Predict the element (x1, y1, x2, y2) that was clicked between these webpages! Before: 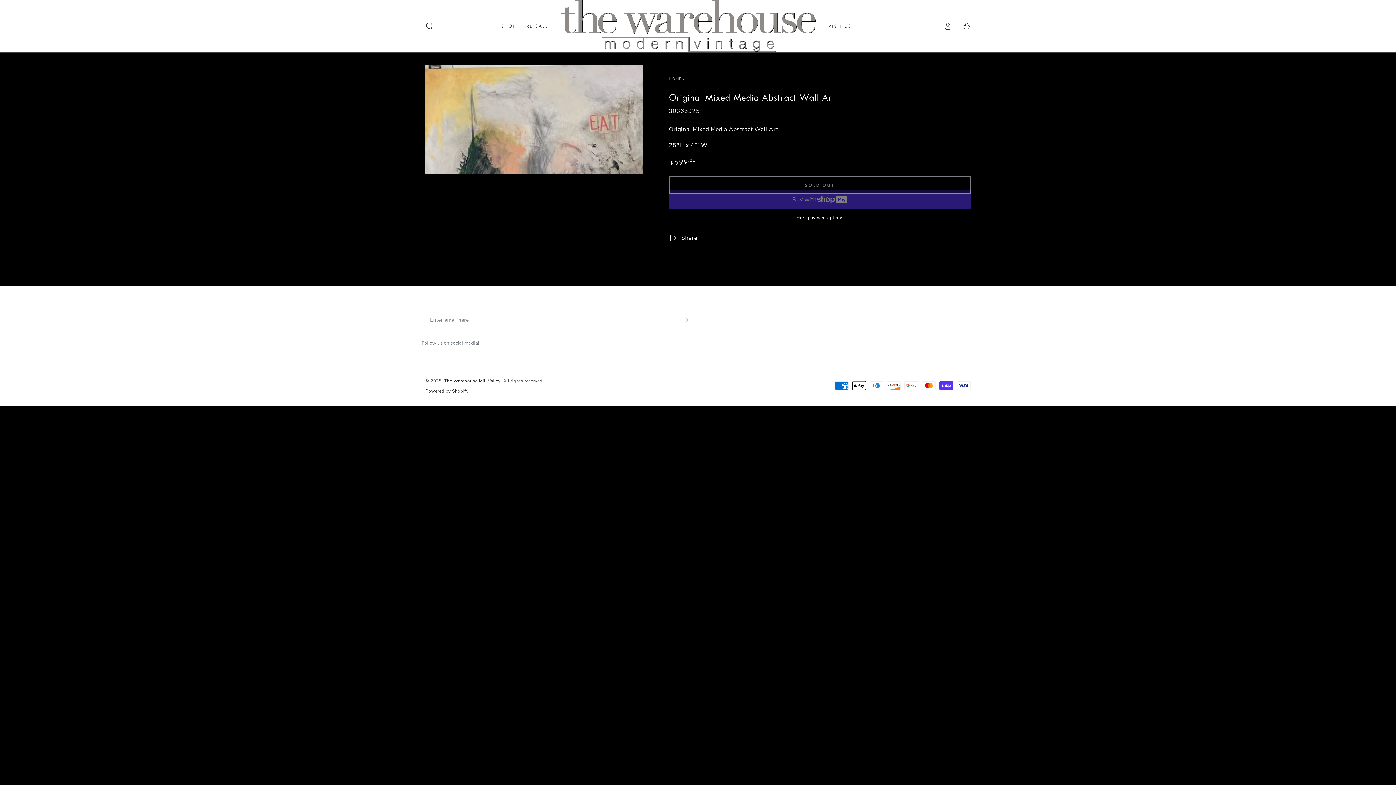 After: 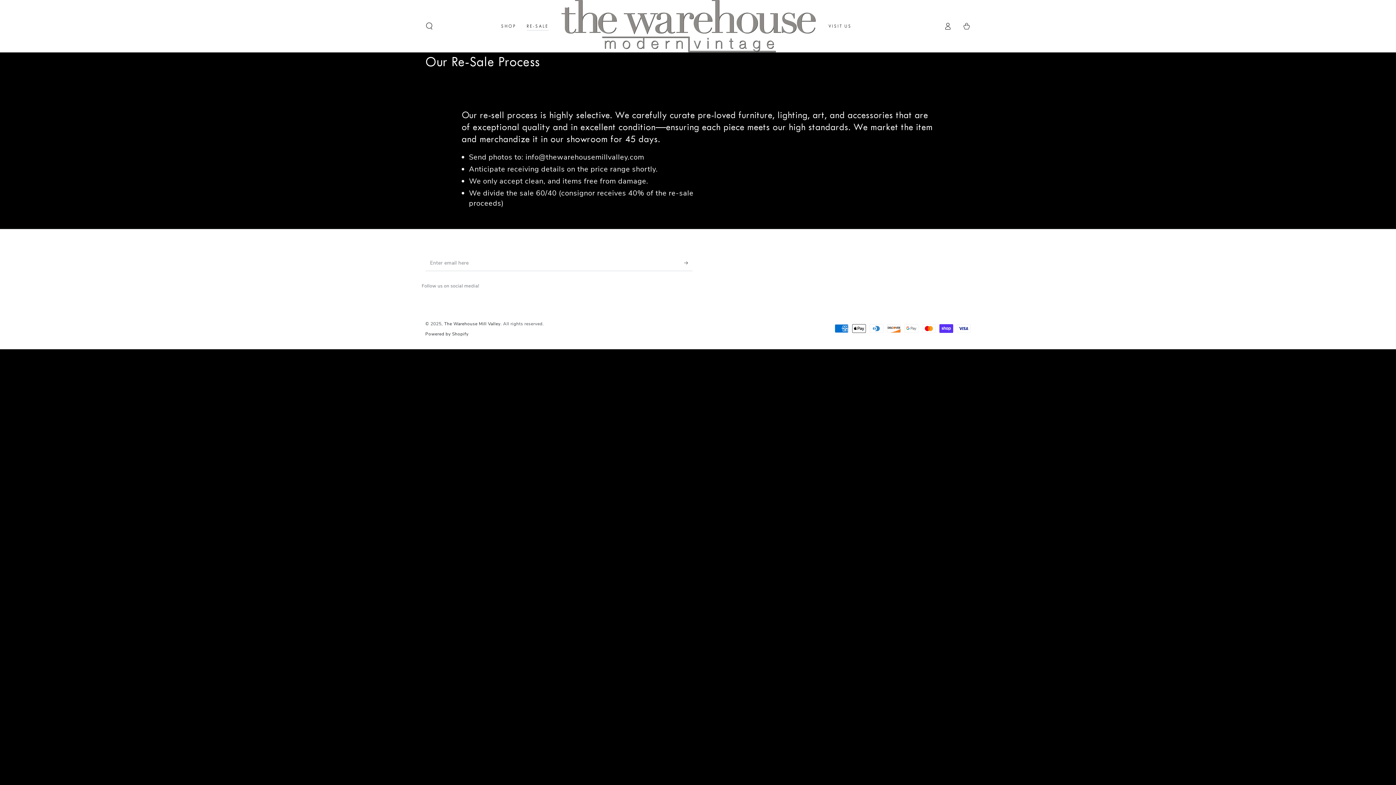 Action: label: RE-SALE bbox: (521, 17, 554, 34)